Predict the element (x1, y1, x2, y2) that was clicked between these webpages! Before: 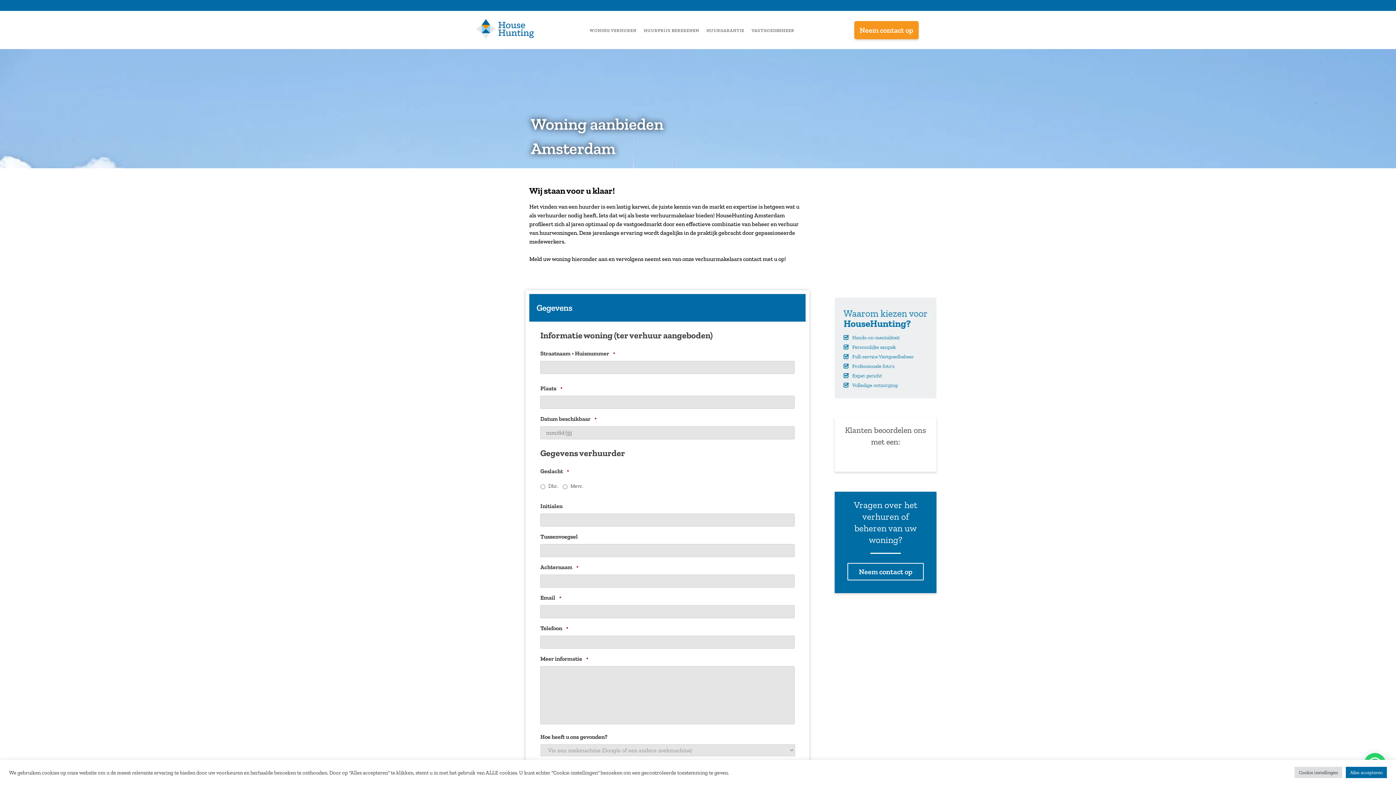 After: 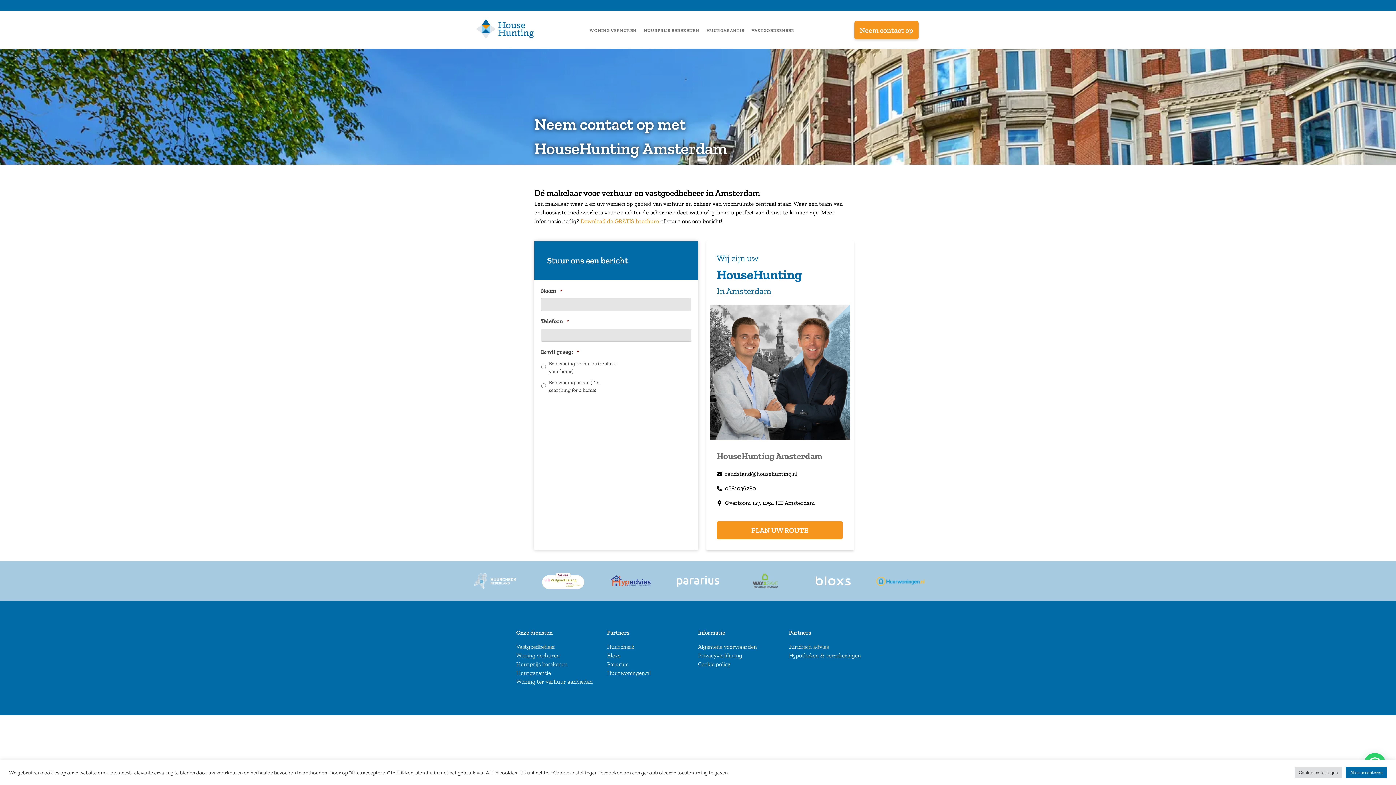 Action: label: Neem contact op bbox: (854, 20, 918, 39)